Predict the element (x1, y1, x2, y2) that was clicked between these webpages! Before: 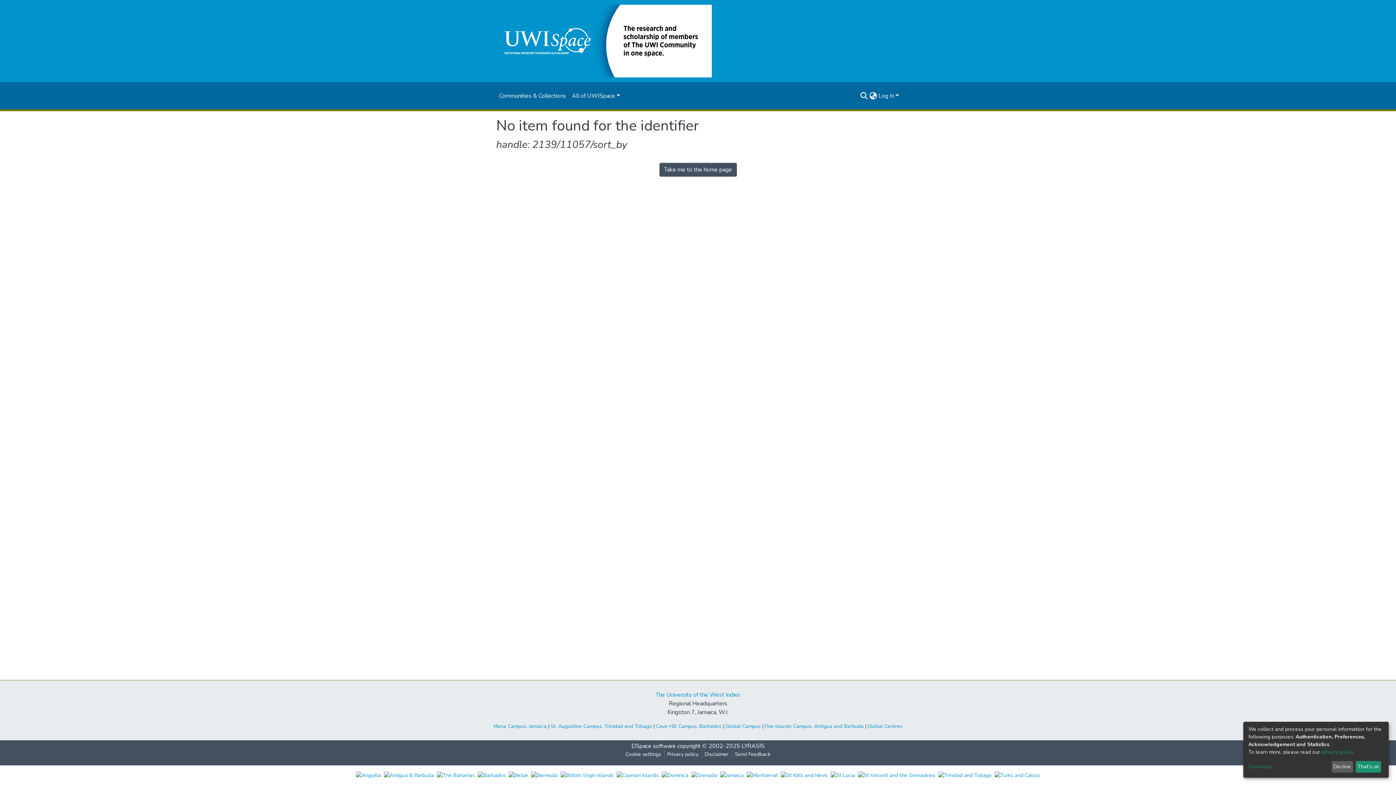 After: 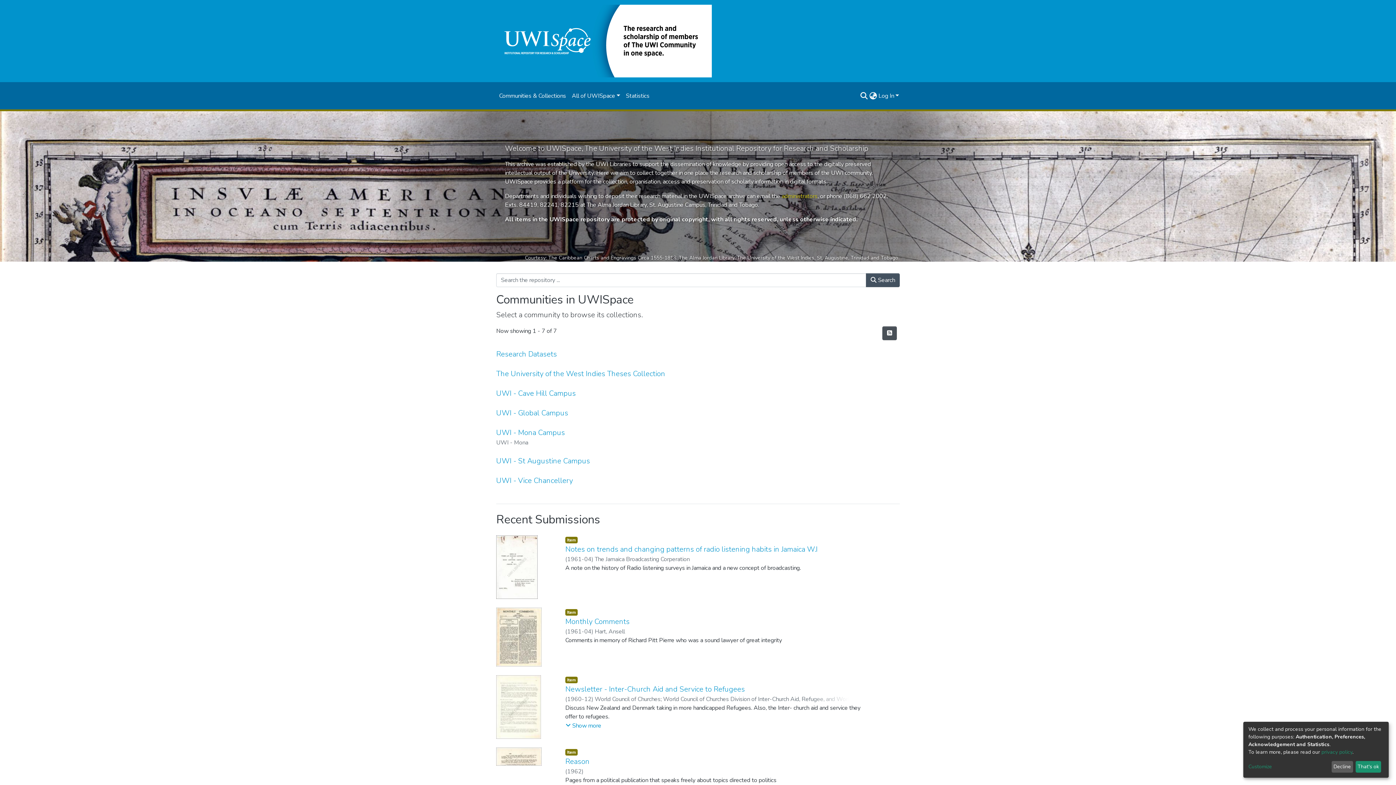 Action: bbox: (493, 2, 712, 79)